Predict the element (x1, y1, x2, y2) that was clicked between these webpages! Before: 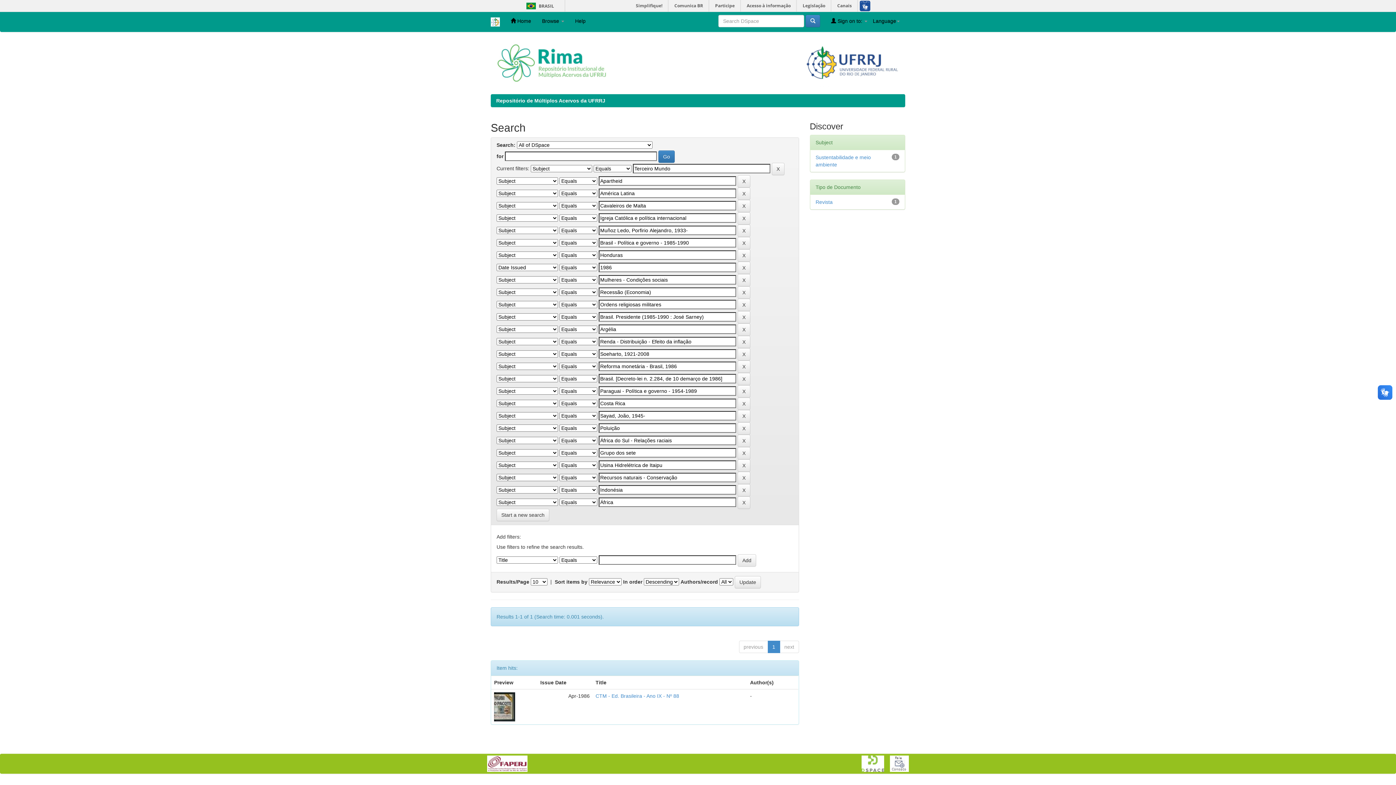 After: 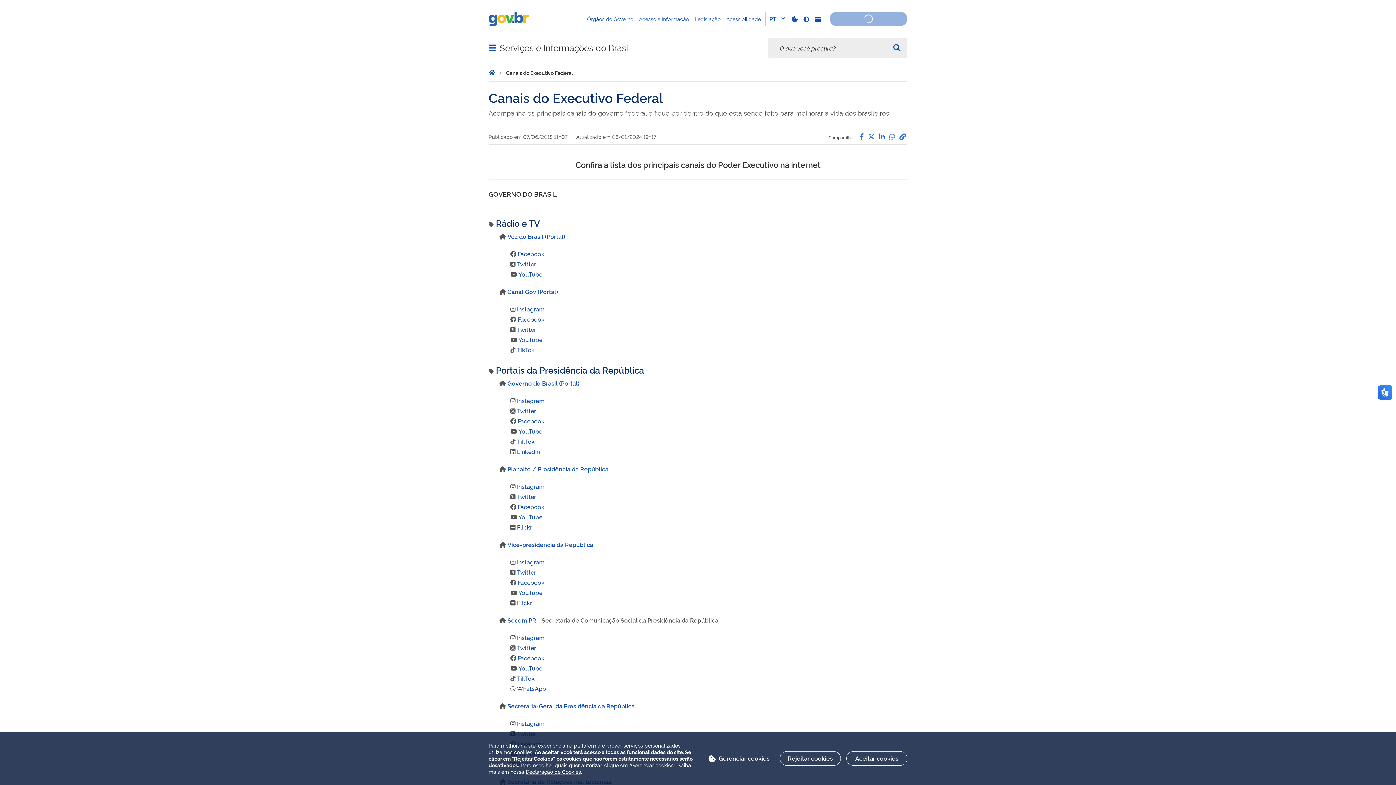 Action: label: Canais bbox: (832, 0, 857, 11)